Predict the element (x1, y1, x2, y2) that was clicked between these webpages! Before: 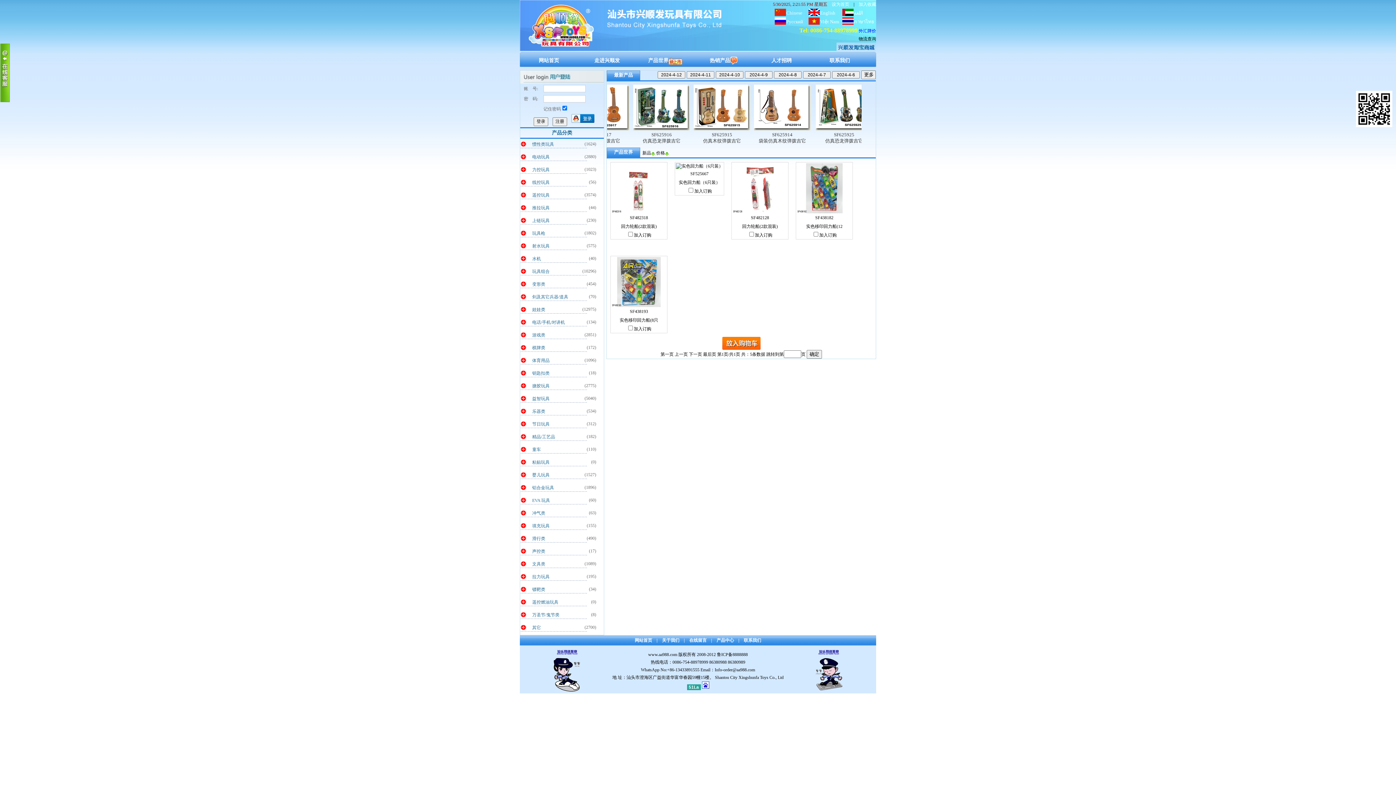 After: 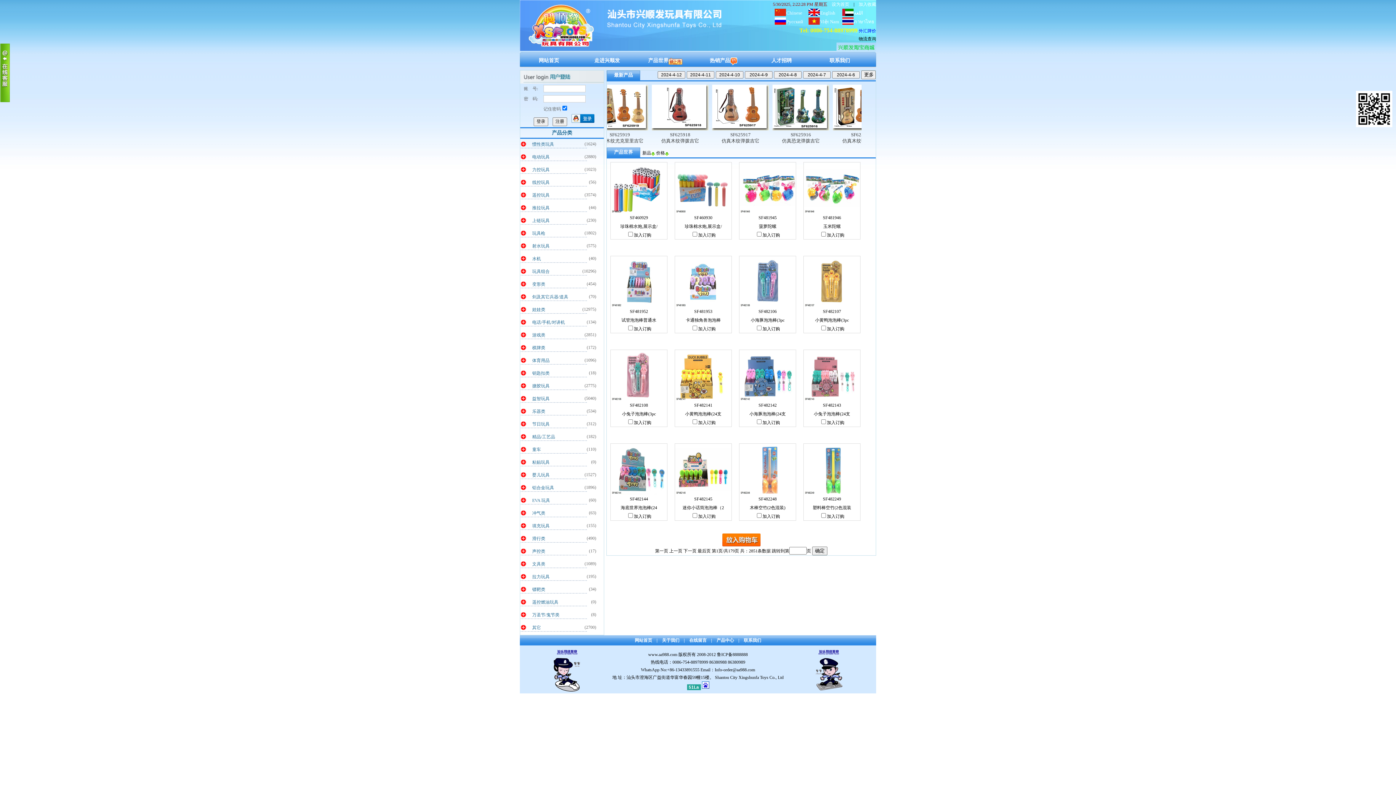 Action: label: 游戏类 bbox: (532, 332, 545, 337)